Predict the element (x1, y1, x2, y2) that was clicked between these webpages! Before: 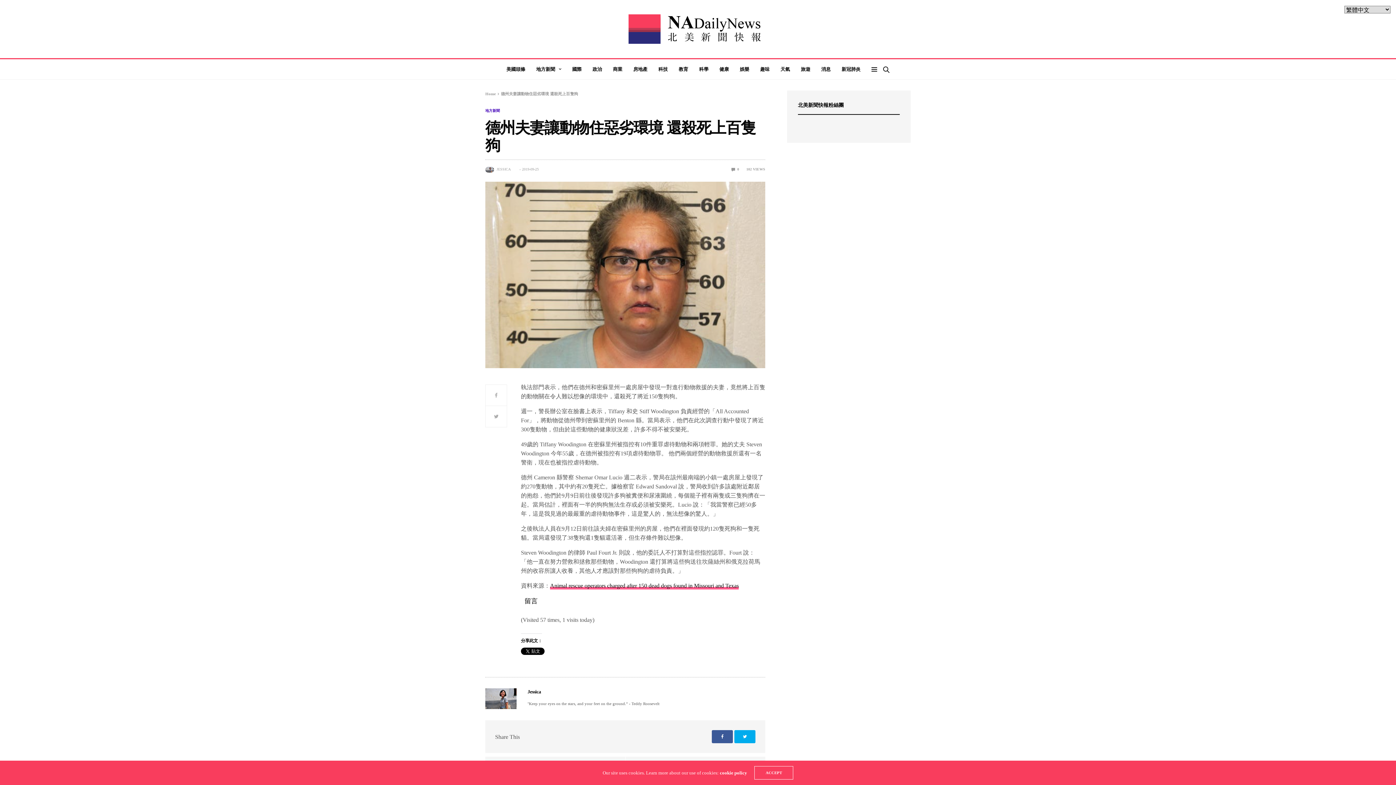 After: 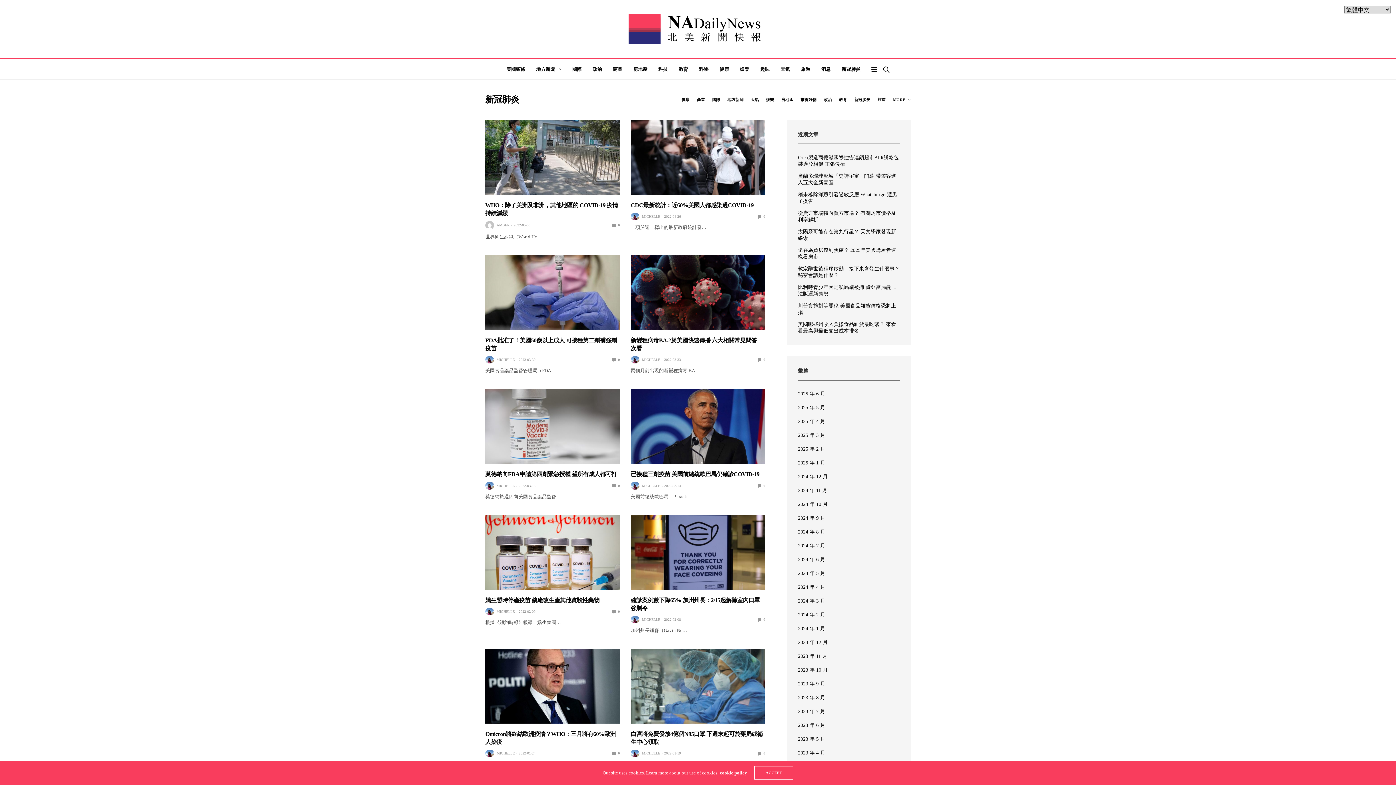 Action: bbox: (841, 65, 860, 72) label: 新冠肺炎